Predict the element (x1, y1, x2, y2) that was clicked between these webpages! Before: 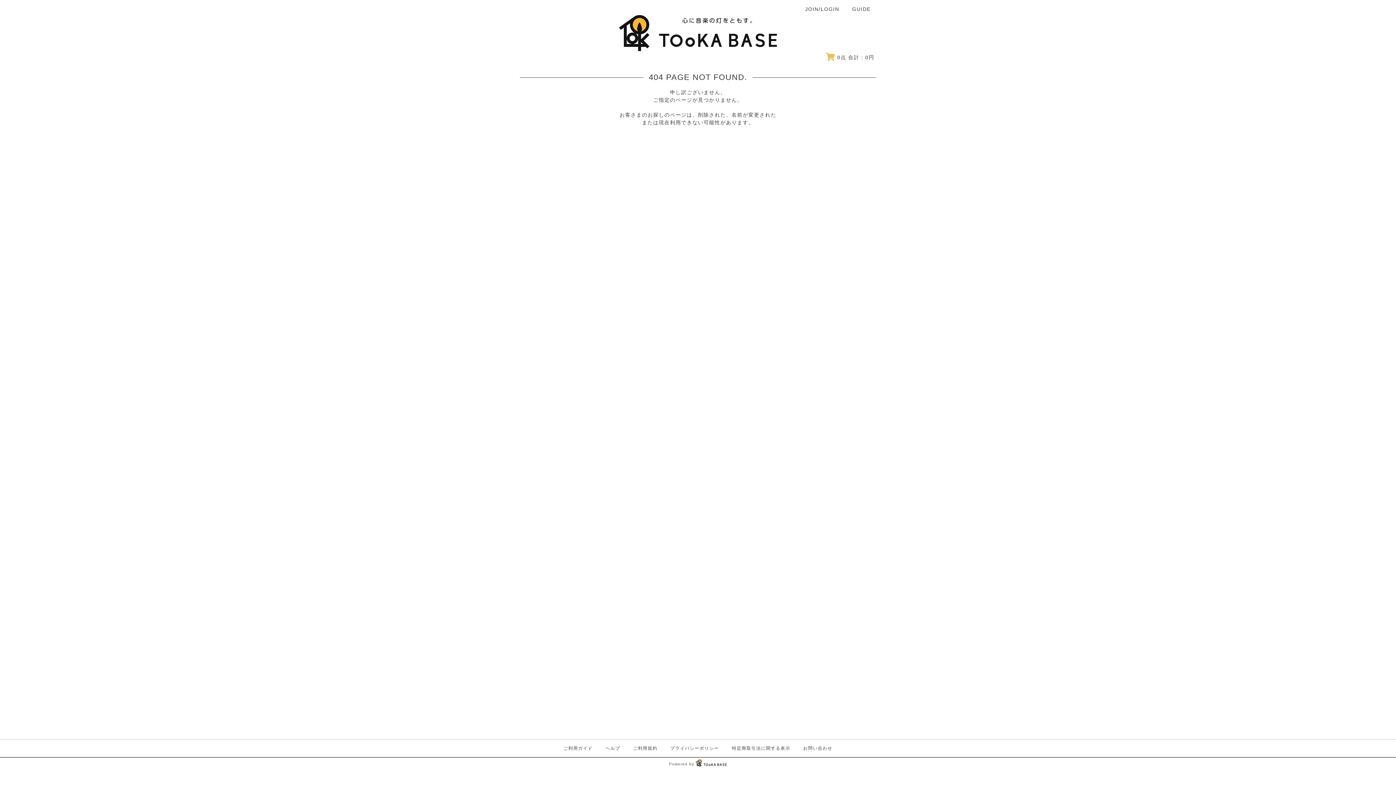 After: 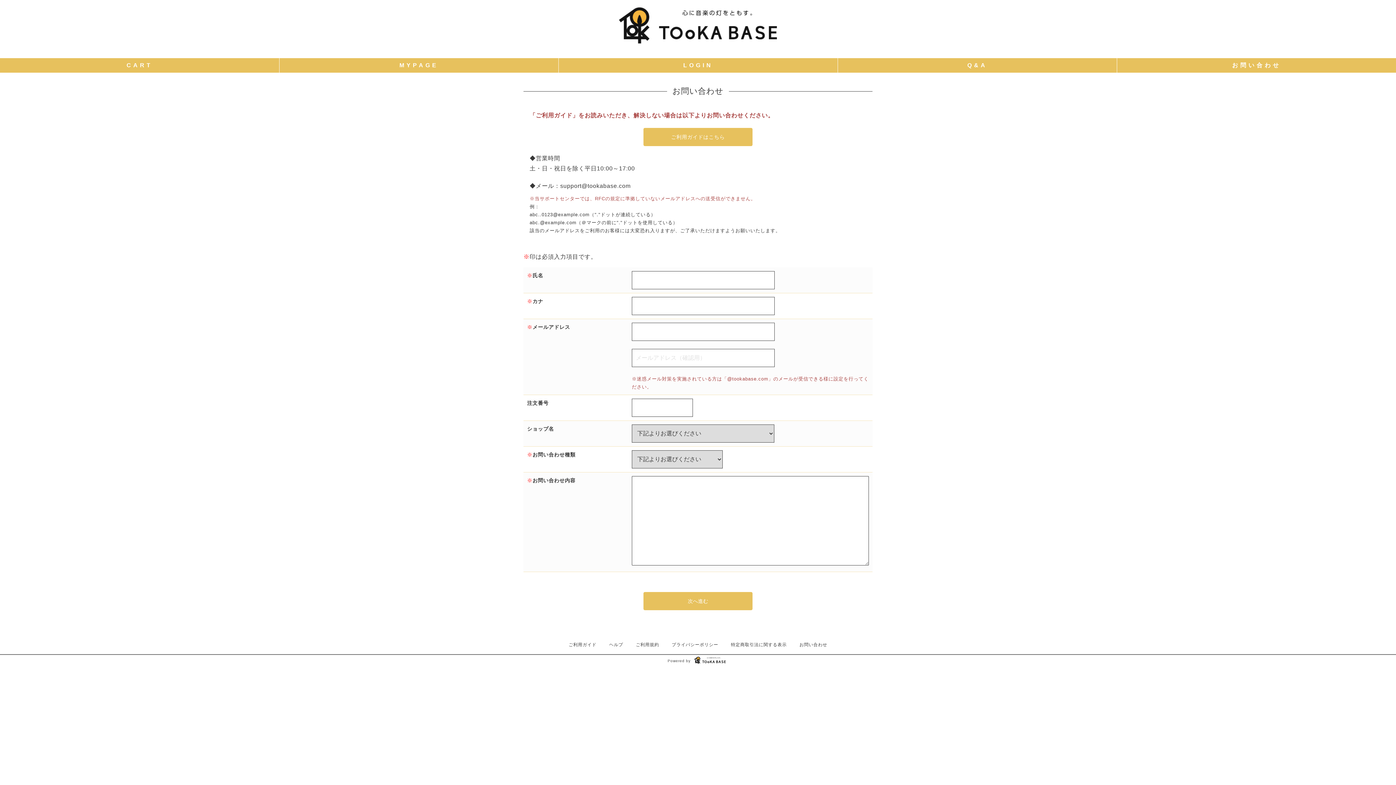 Action: label: お問い合わせ bbox: (798, 740, 838, 757)